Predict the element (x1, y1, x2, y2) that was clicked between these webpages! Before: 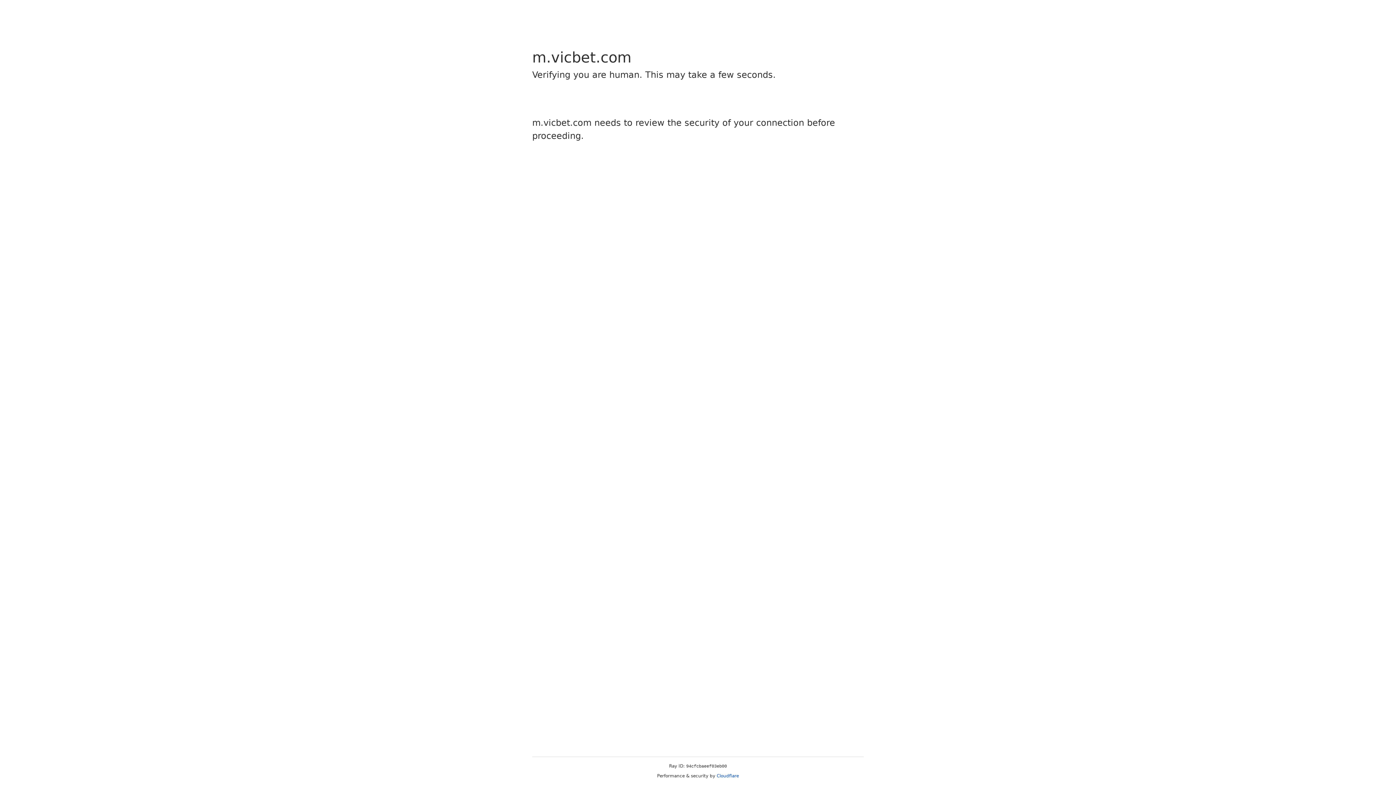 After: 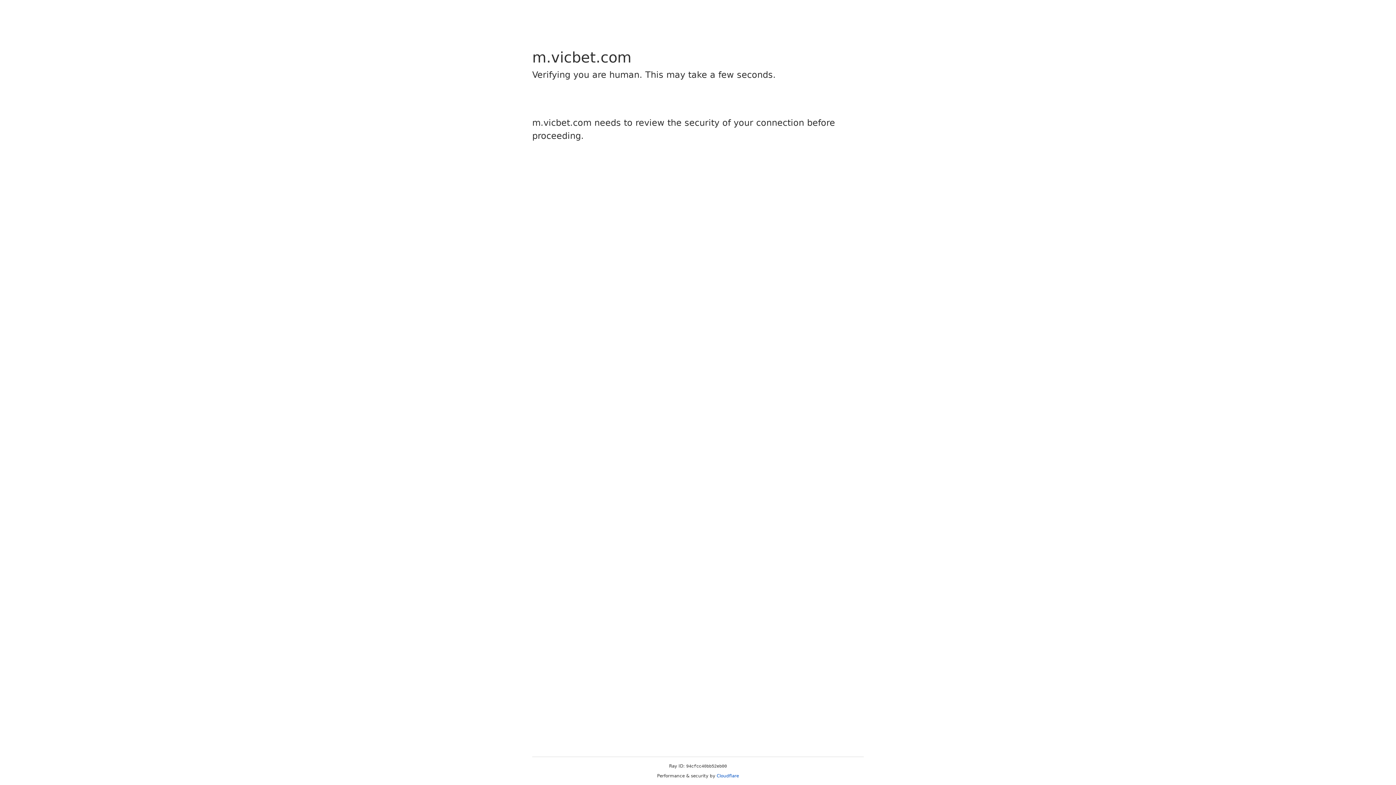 Action: label: Cloudflare bbox: (716, 773, 739, 778)